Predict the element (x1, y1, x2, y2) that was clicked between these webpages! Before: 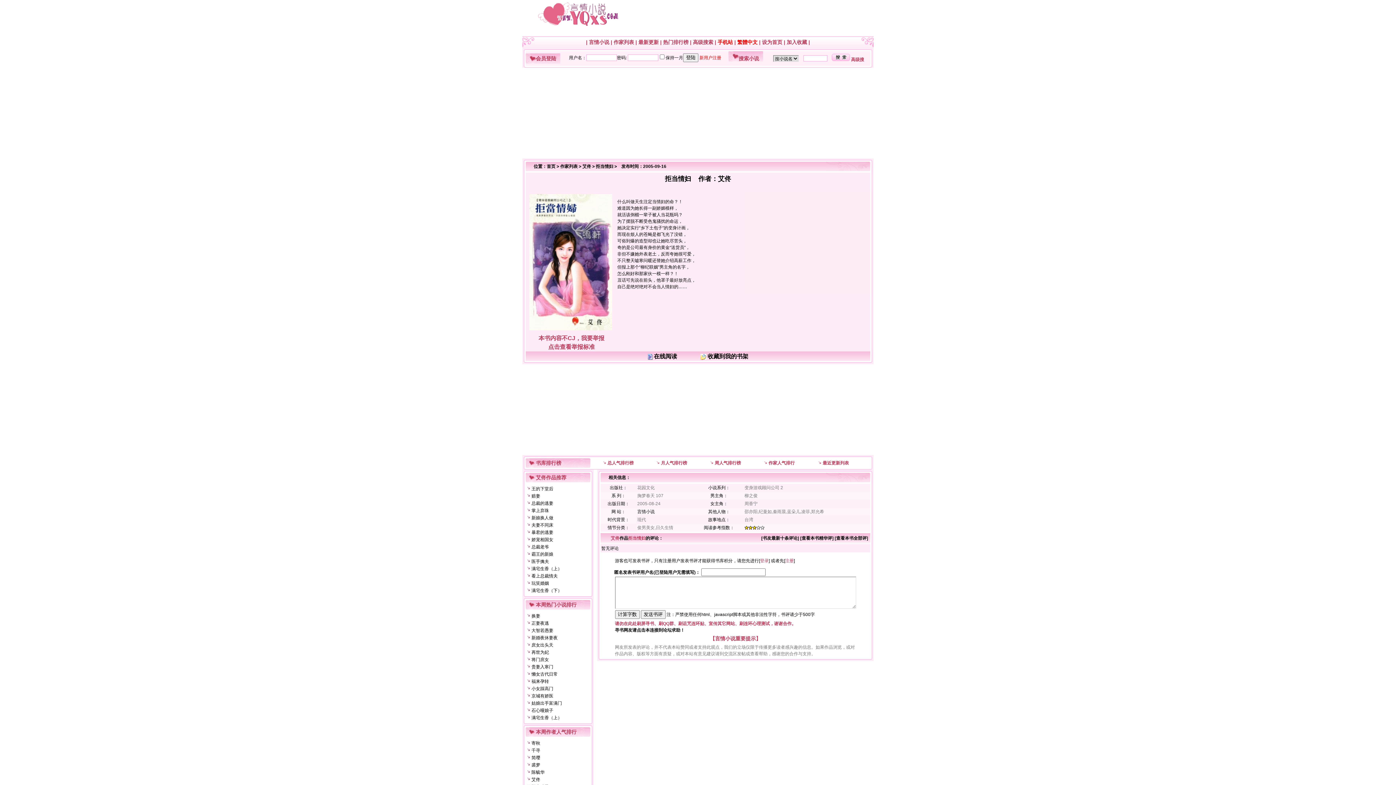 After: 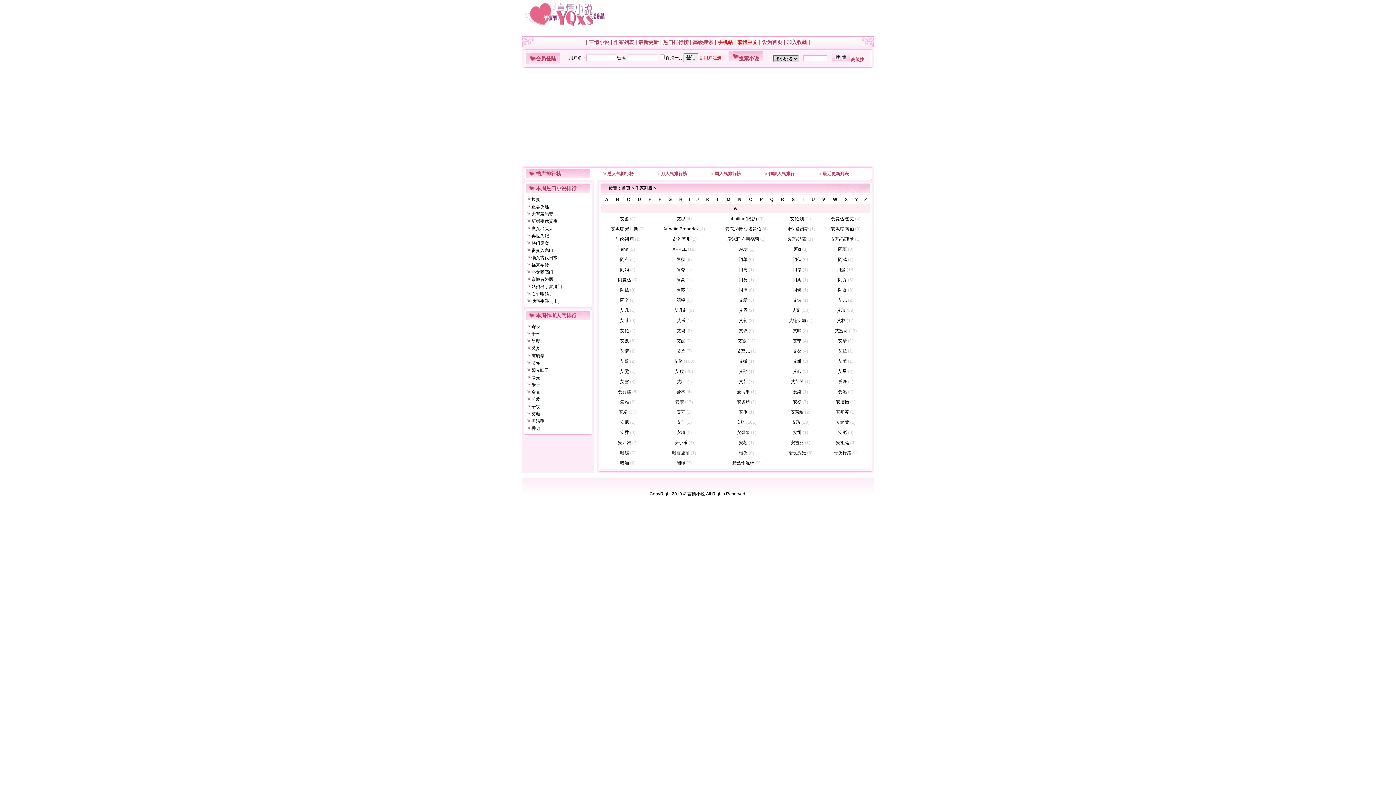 Action: bbox: (560, 164, 577, 169) label: 作家列表